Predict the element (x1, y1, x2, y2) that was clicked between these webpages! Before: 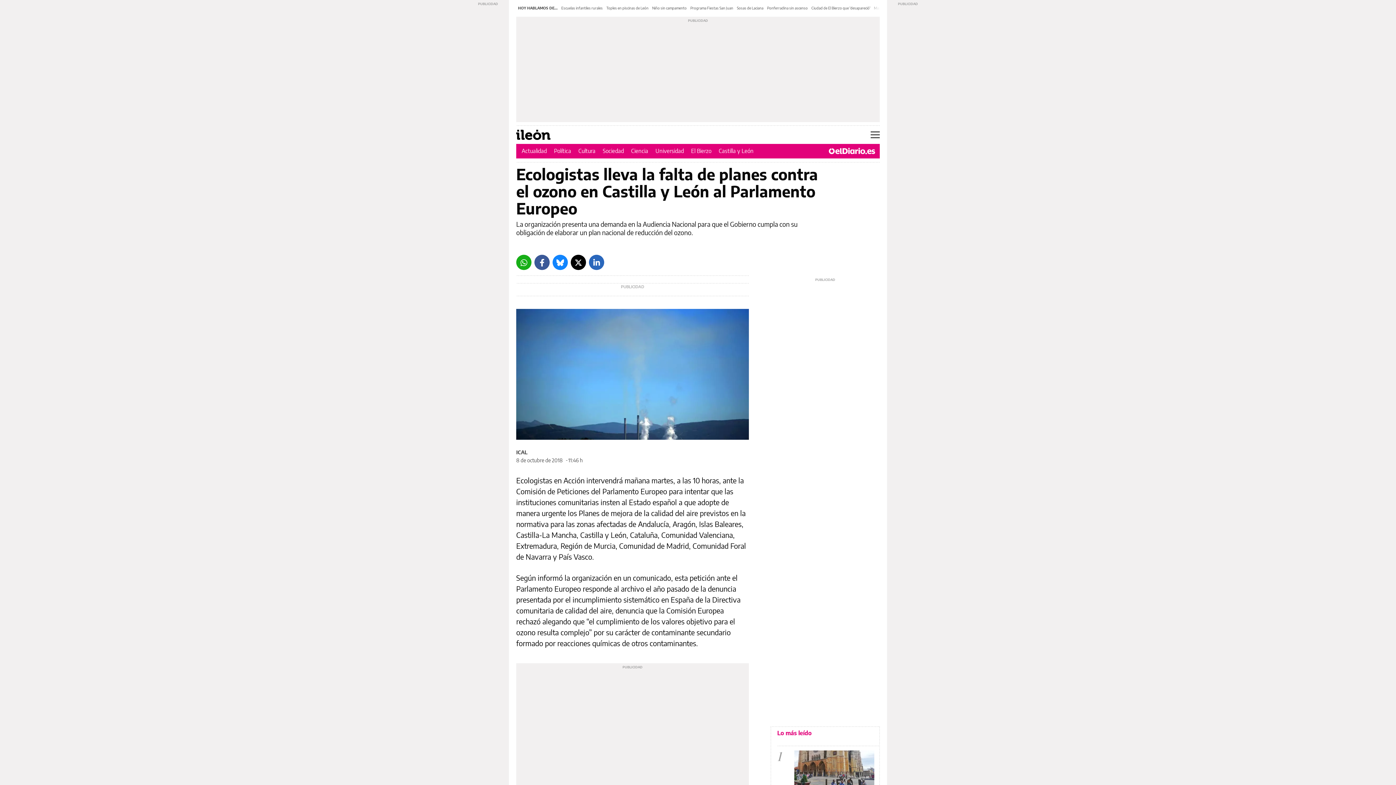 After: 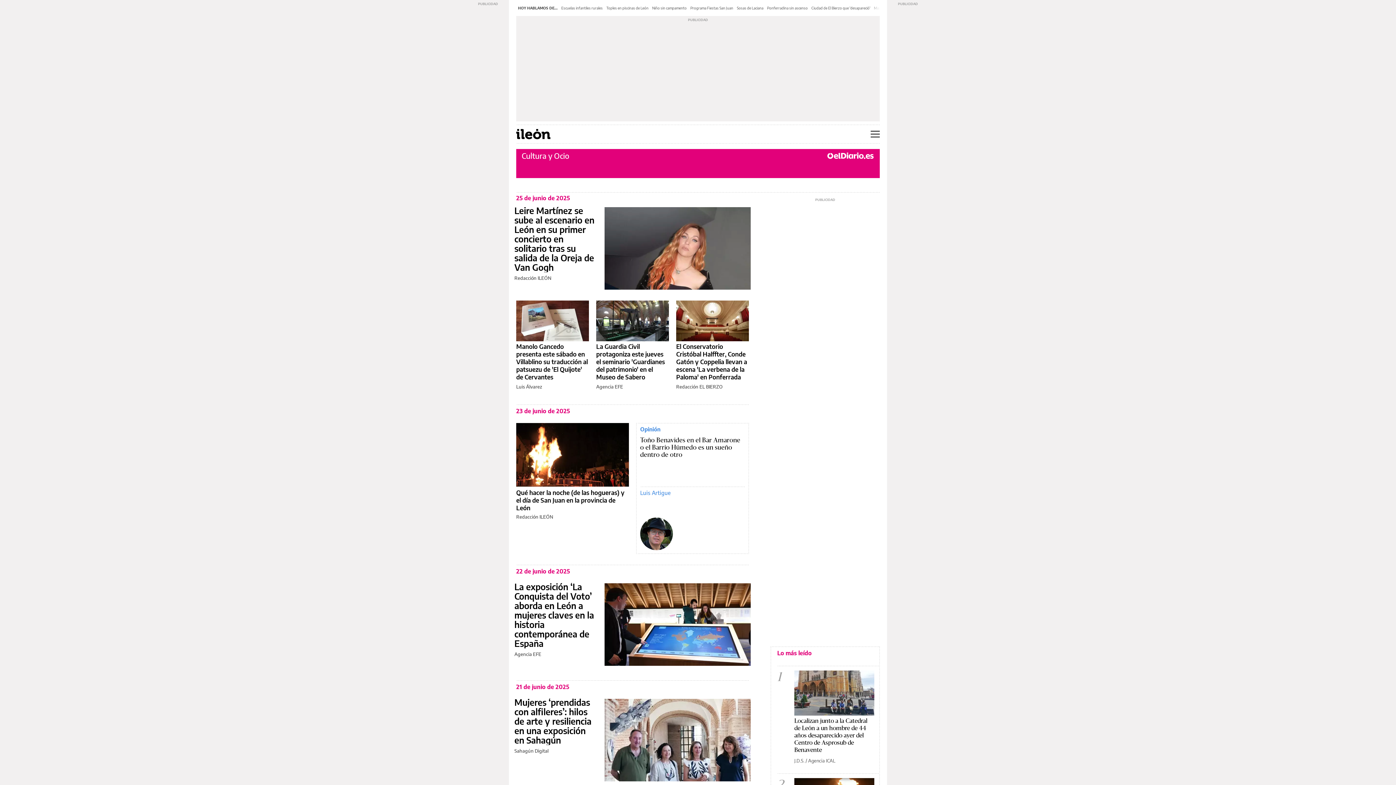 Action: bbox: (578, 147, 595, 154) label: Cultura